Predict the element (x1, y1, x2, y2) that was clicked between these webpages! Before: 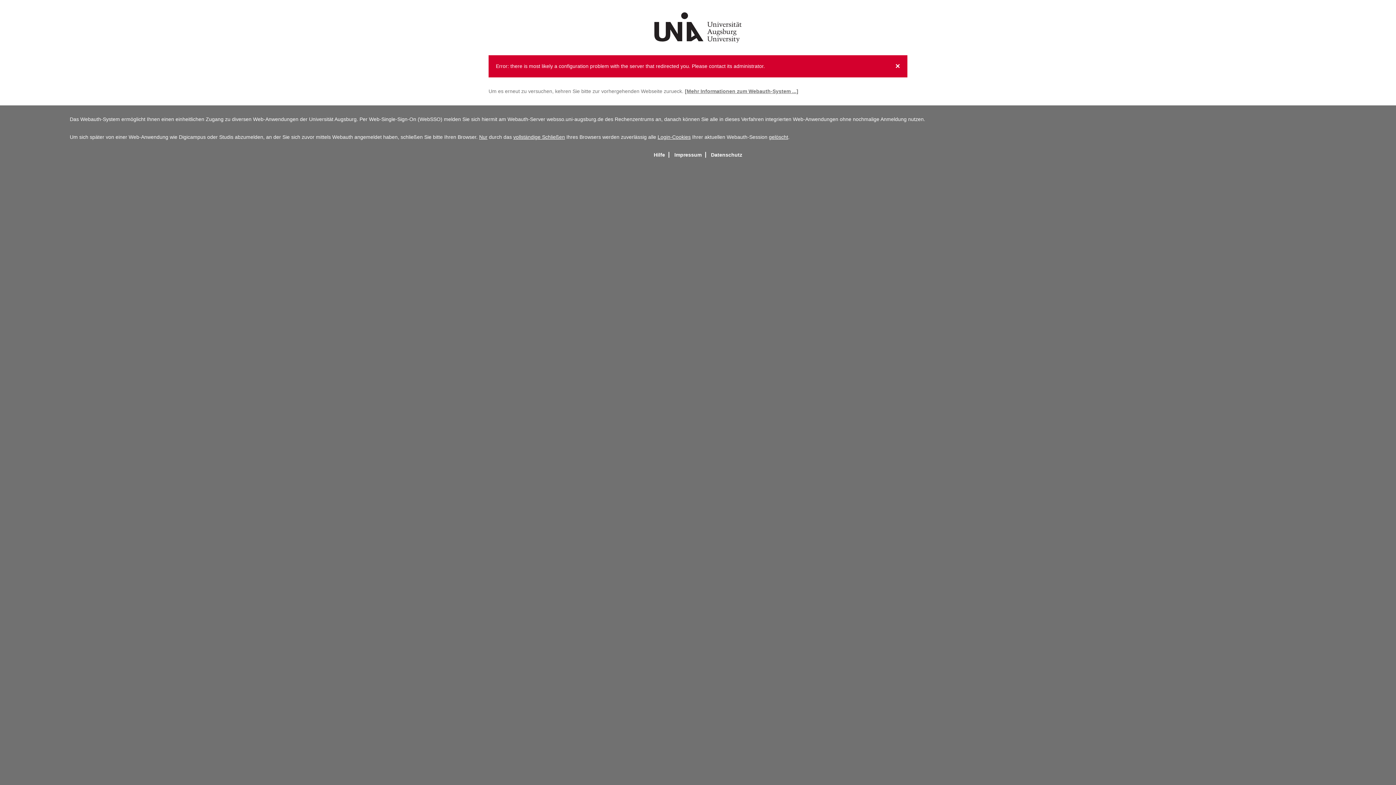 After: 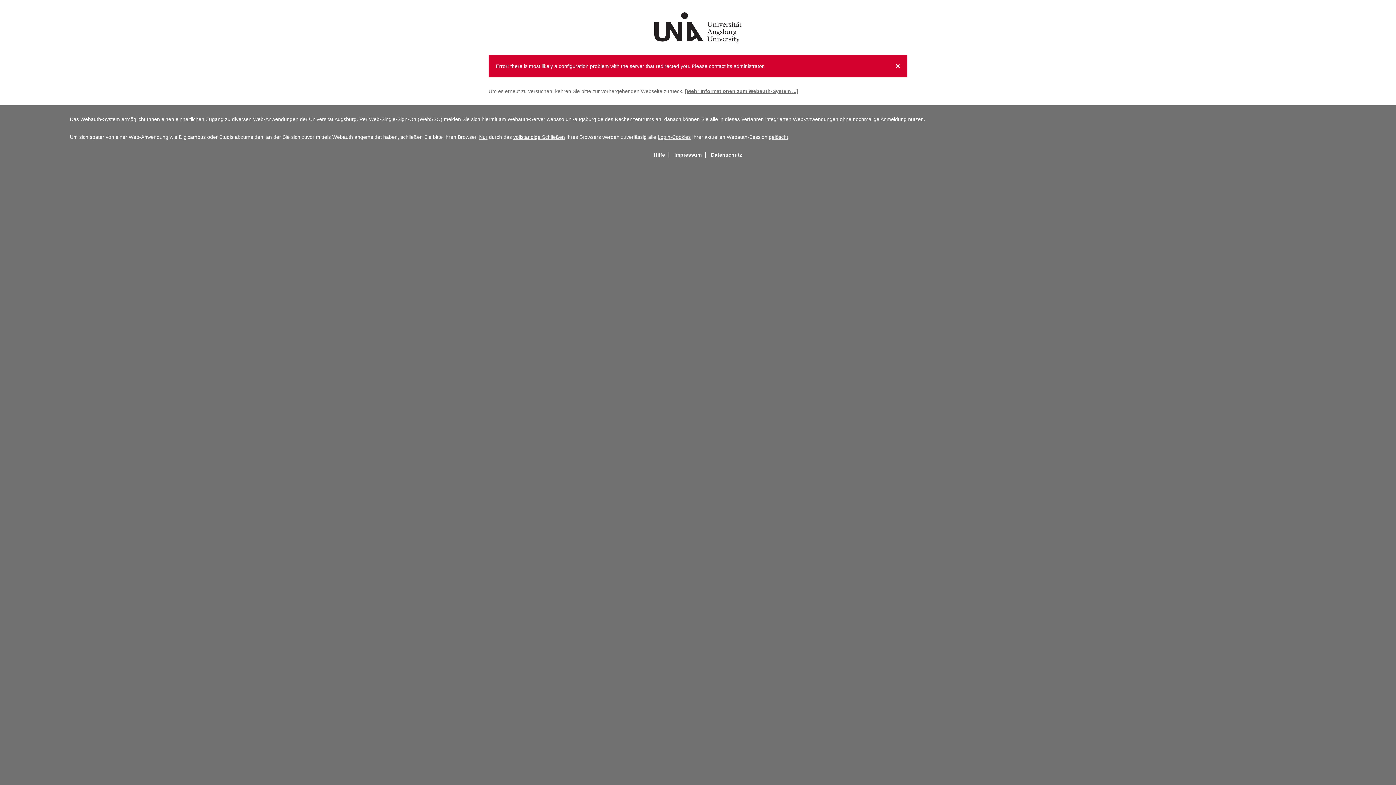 Action: label: Datenschutz bbox: (707, 152, 745, 157)